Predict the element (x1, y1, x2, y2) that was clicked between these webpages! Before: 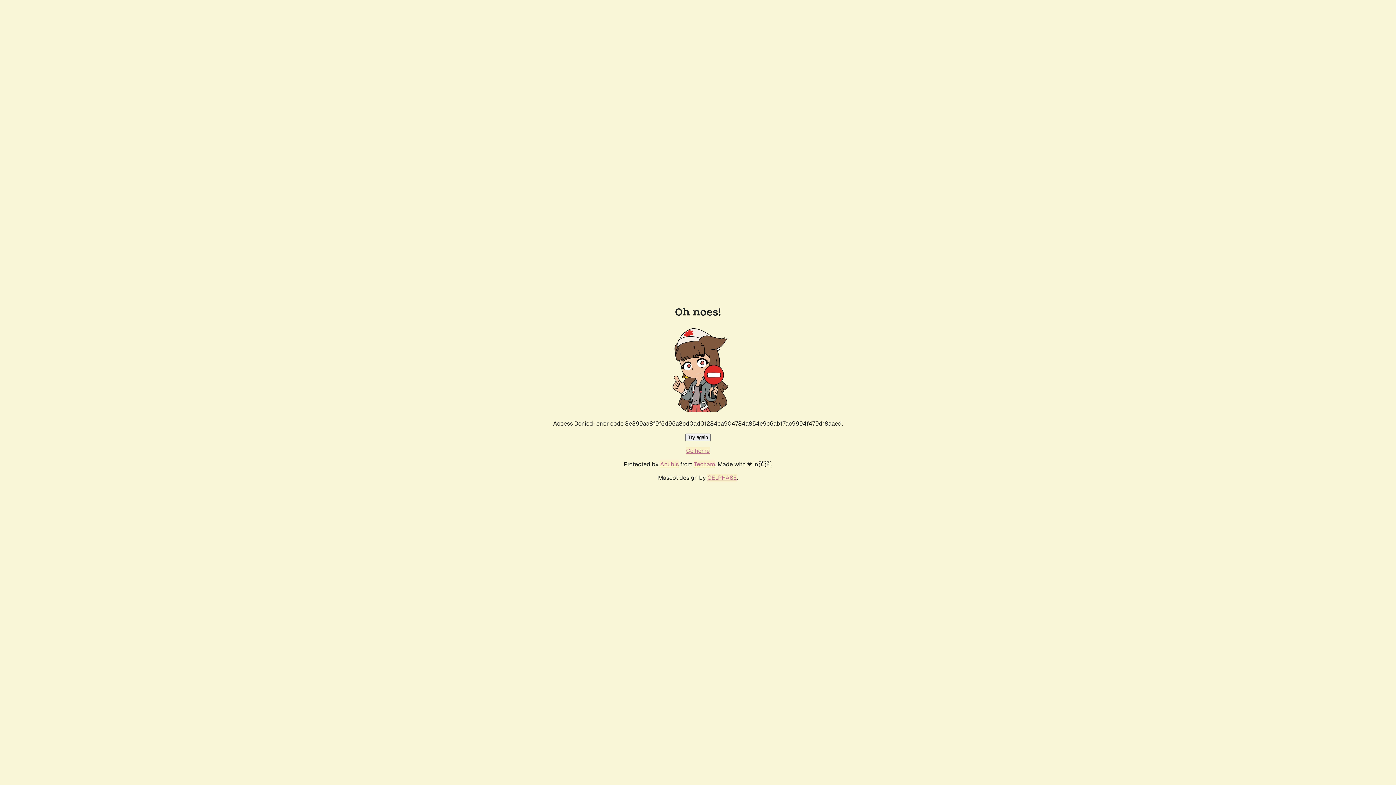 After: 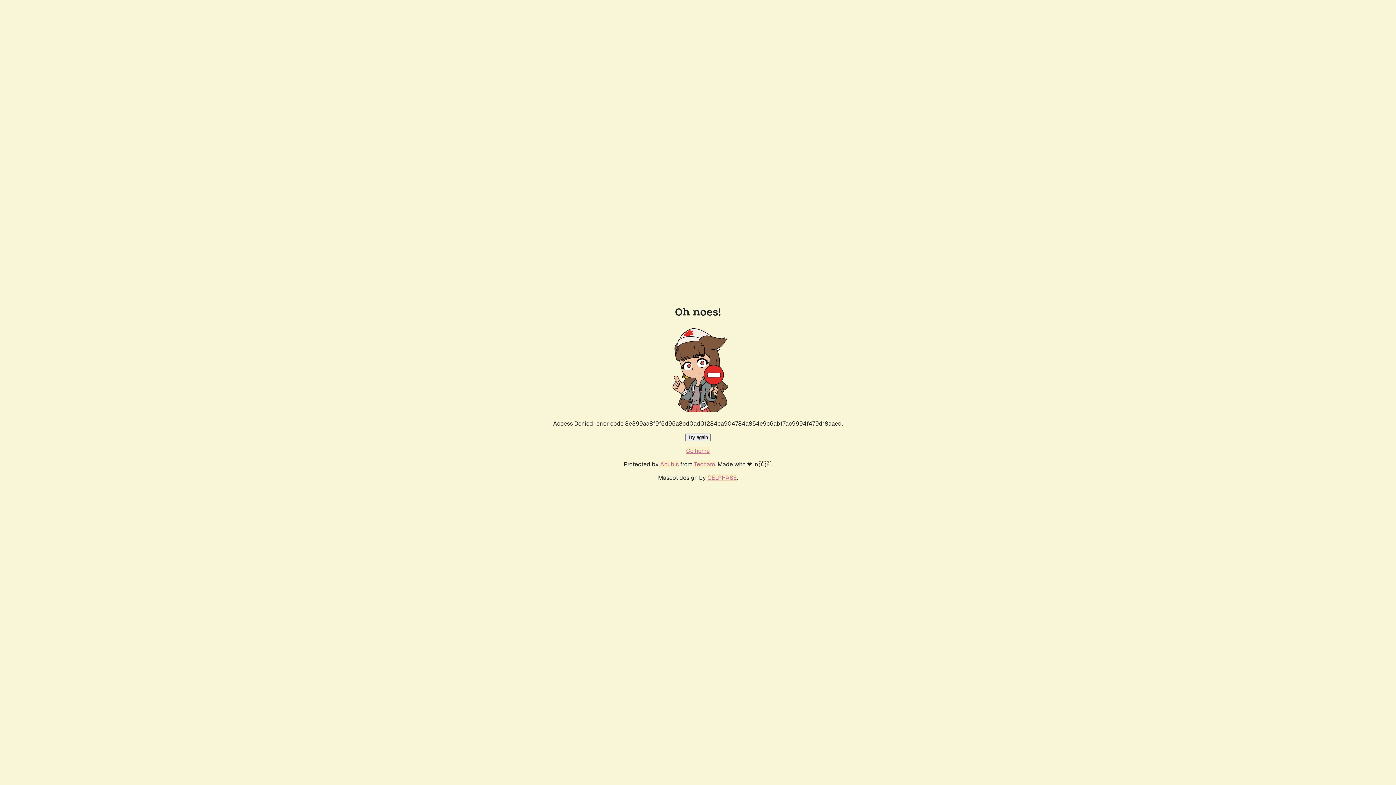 Action: bbox: (686, 447, 710, 454) label: Go home